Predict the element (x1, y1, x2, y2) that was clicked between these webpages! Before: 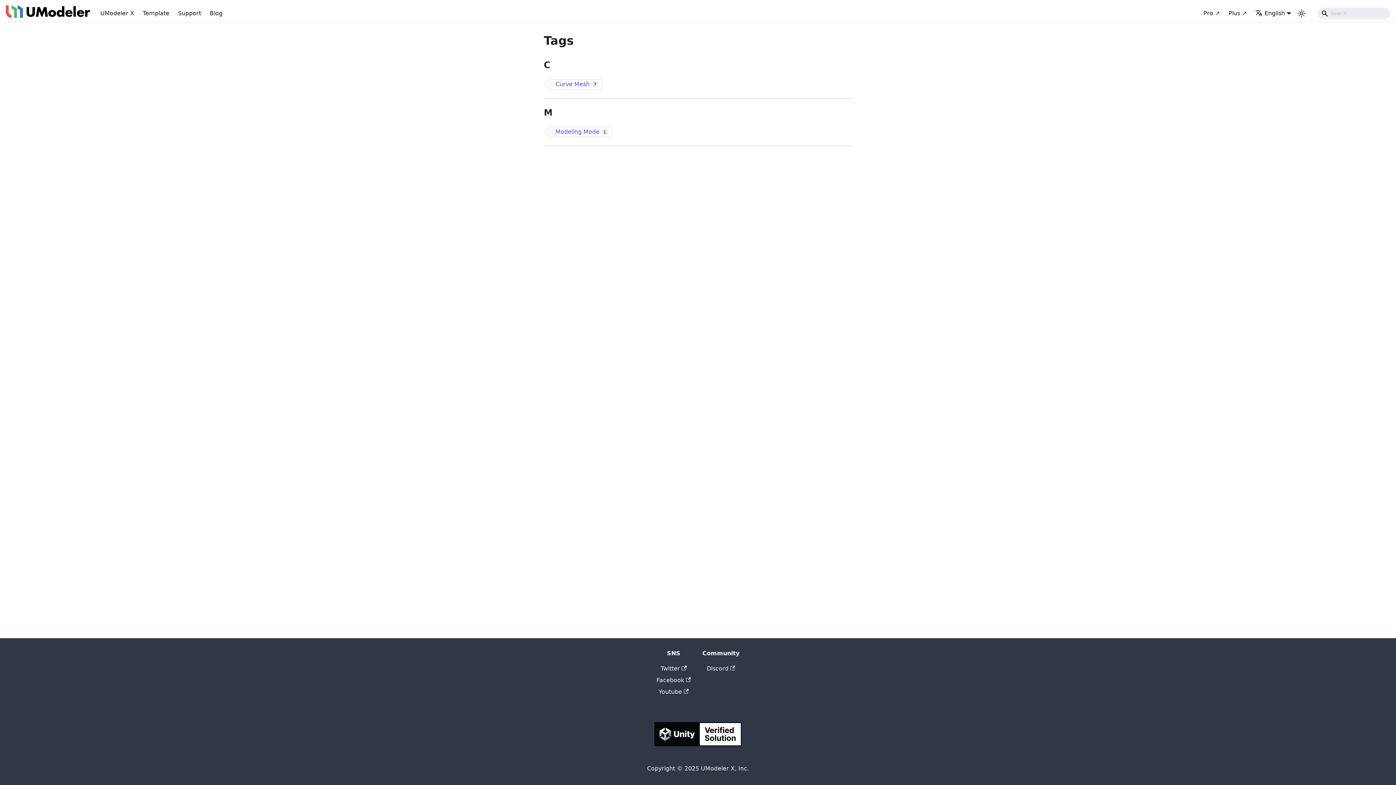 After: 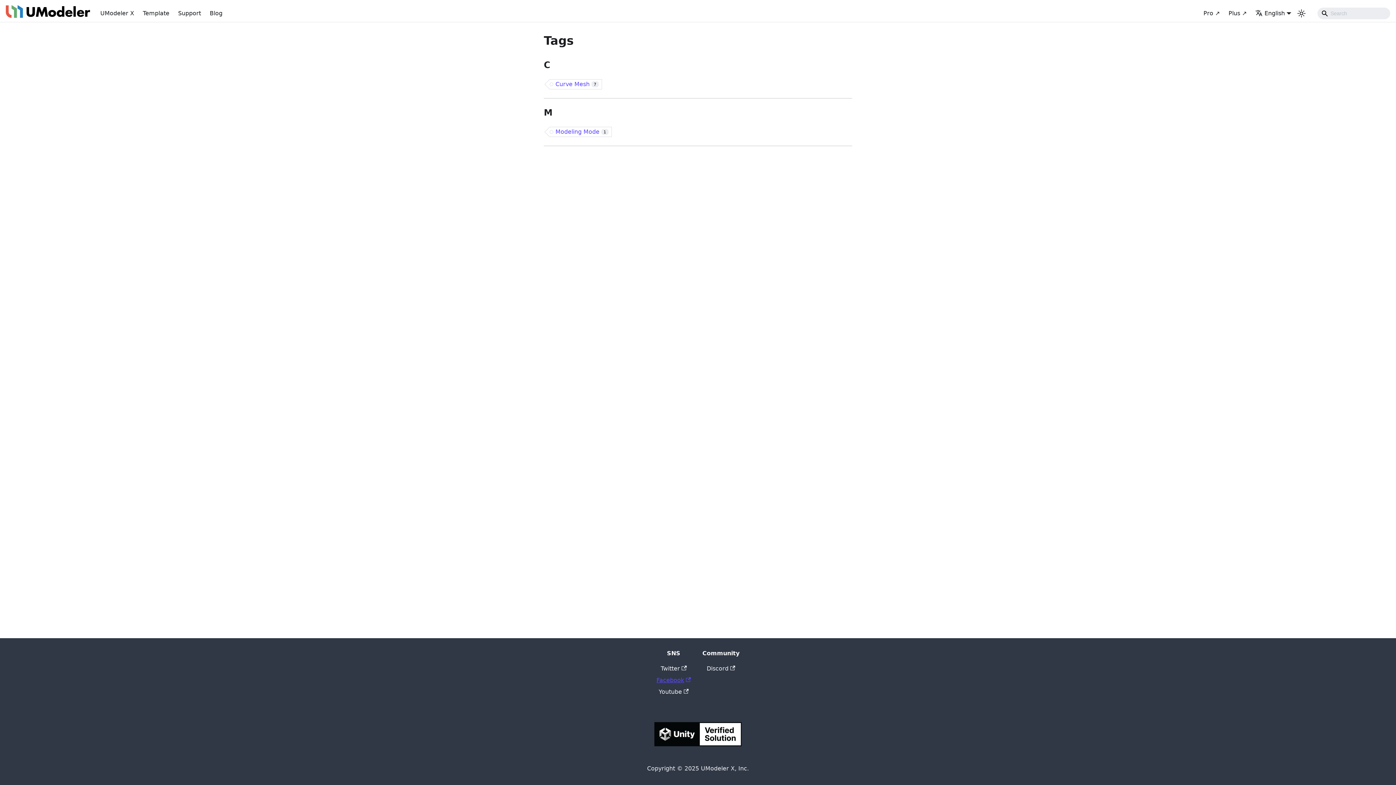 Action: bbox: (656, 677, 690, 683) label: Facebook